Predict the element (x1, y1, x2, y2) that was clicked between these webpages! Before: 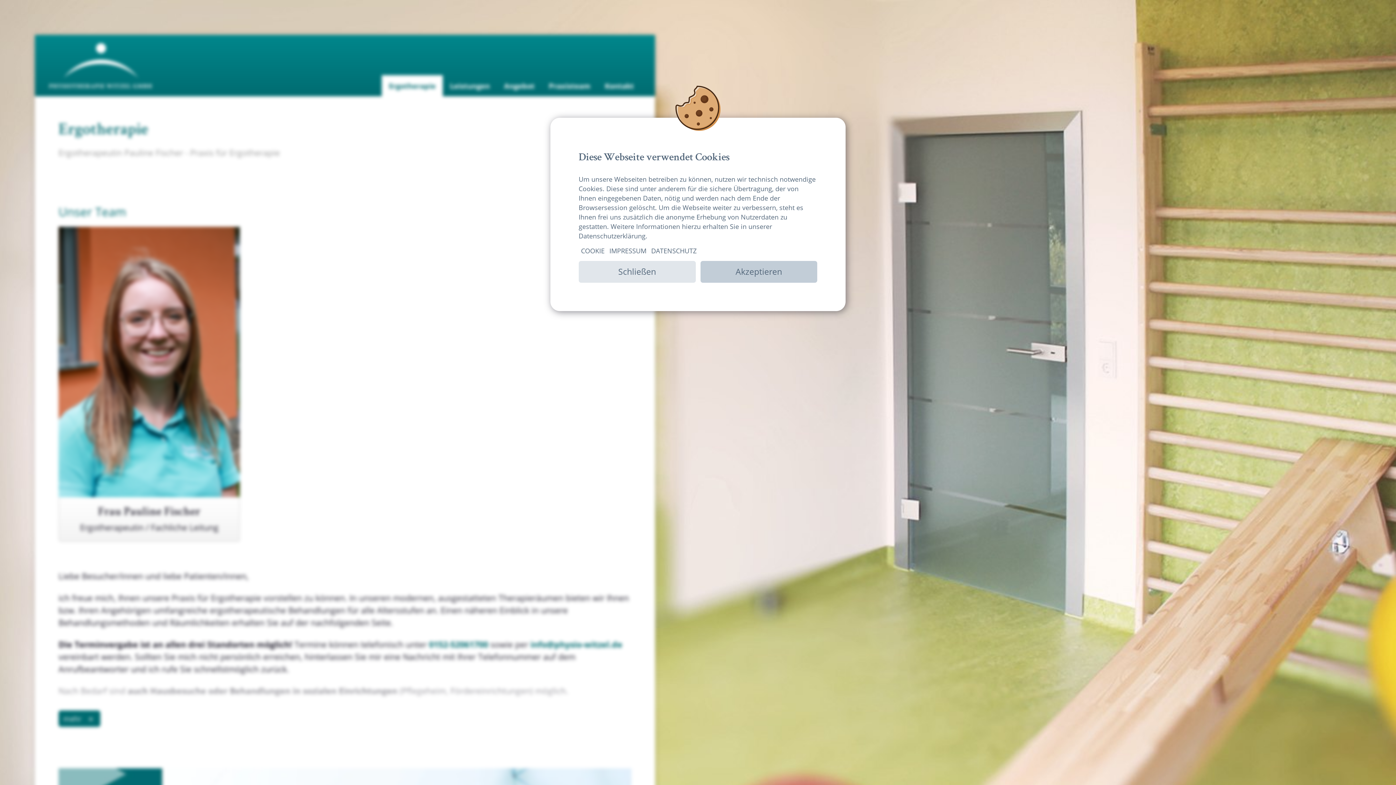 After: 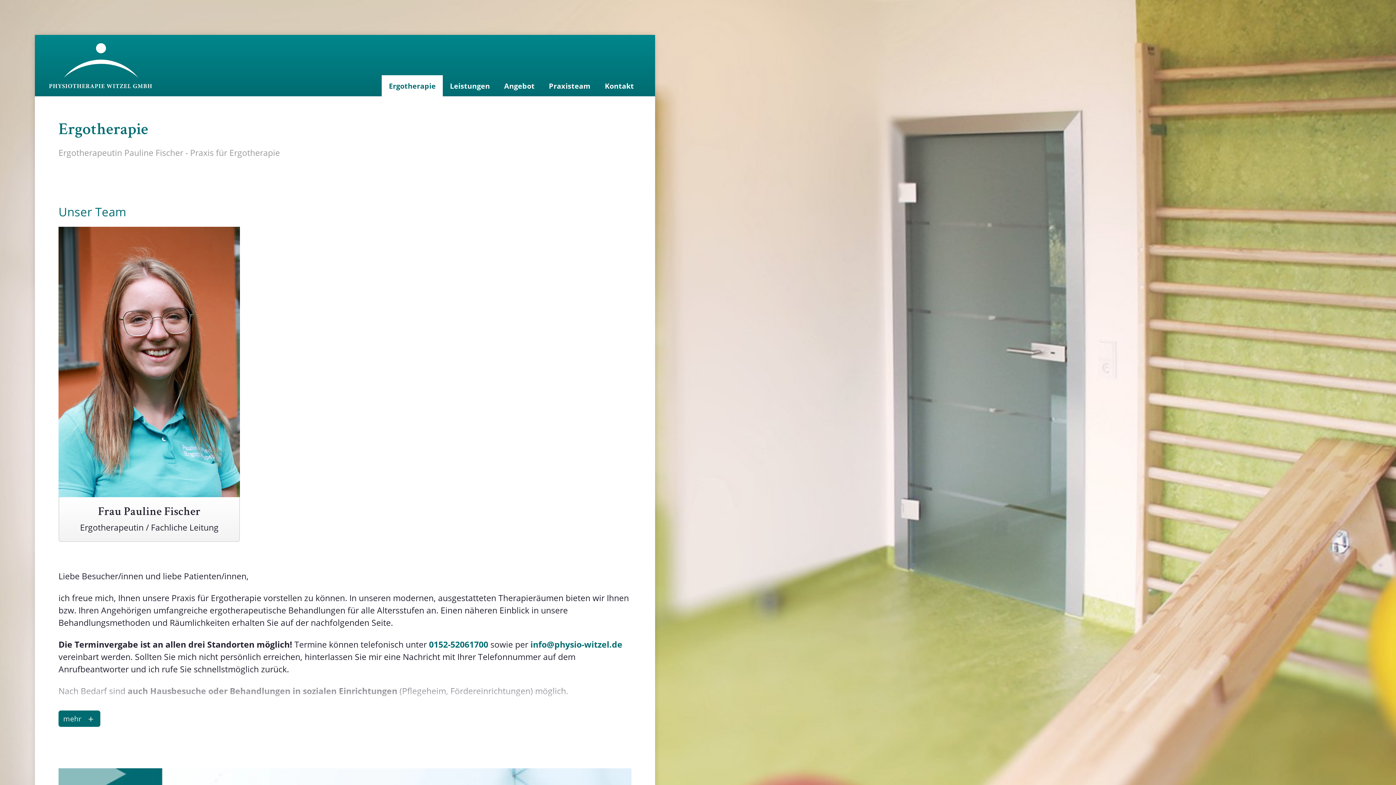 Action: label: Akzeptieren bbox: (700, 261, 817, 283)